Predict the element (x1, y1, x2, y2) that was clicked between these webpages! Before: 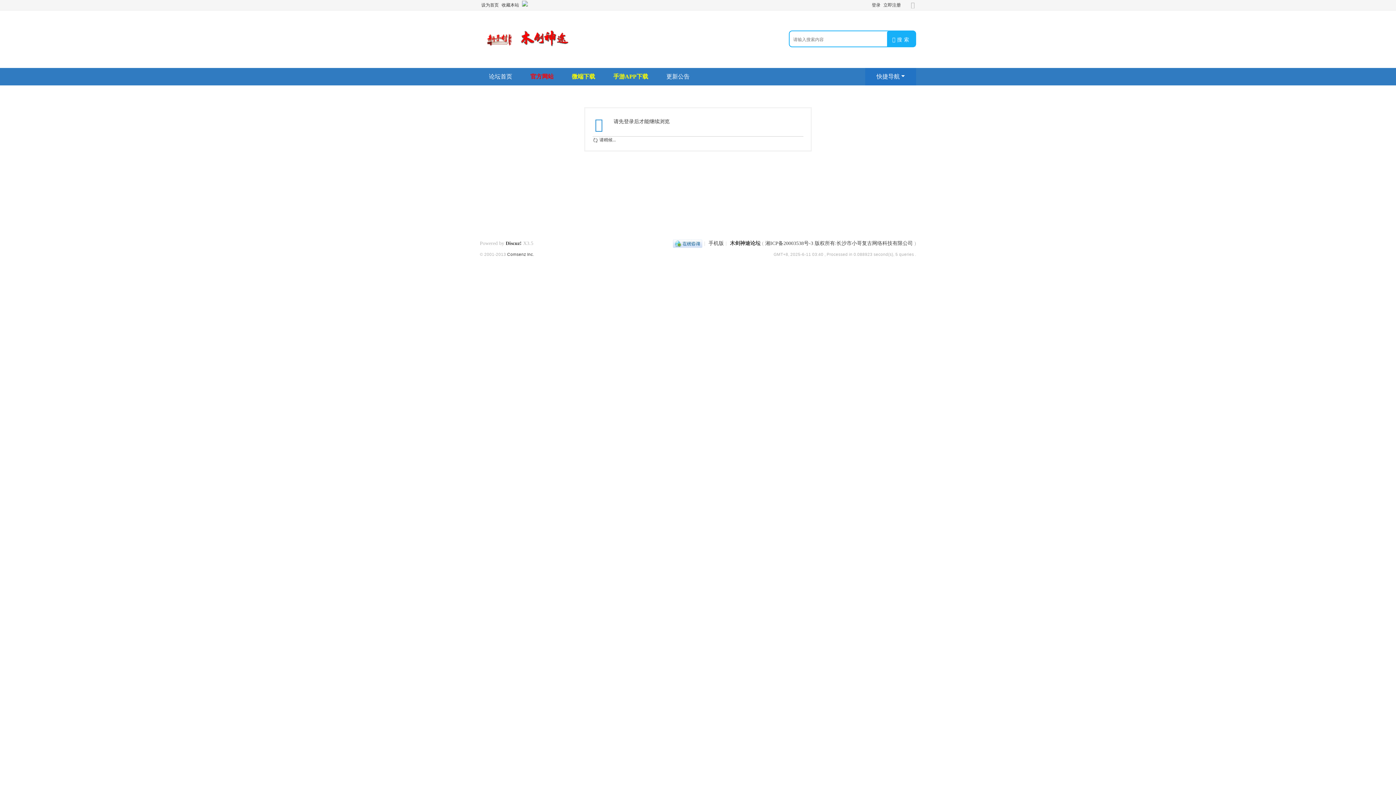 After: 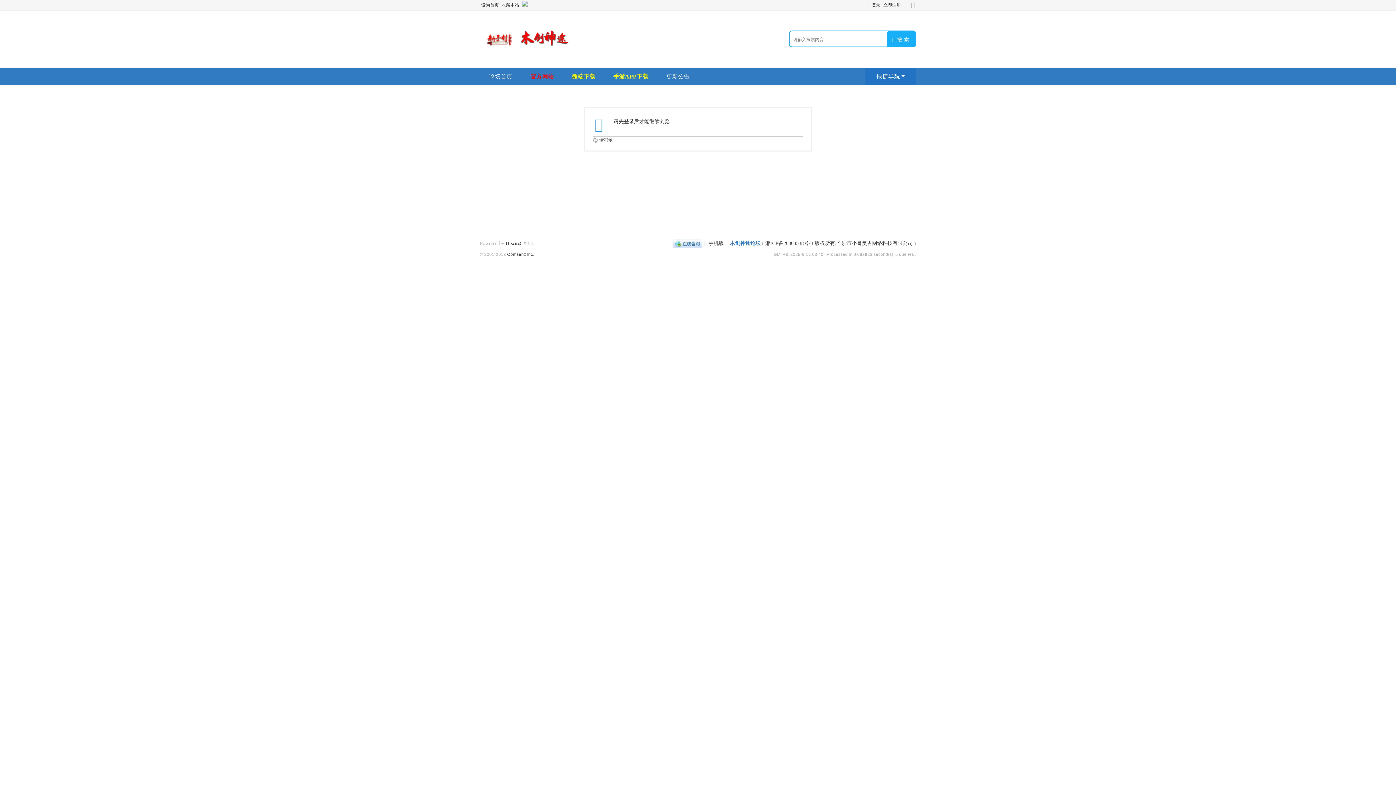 Action: label: 木剑神途论坛 bbox: (730, 240, 760, 246)